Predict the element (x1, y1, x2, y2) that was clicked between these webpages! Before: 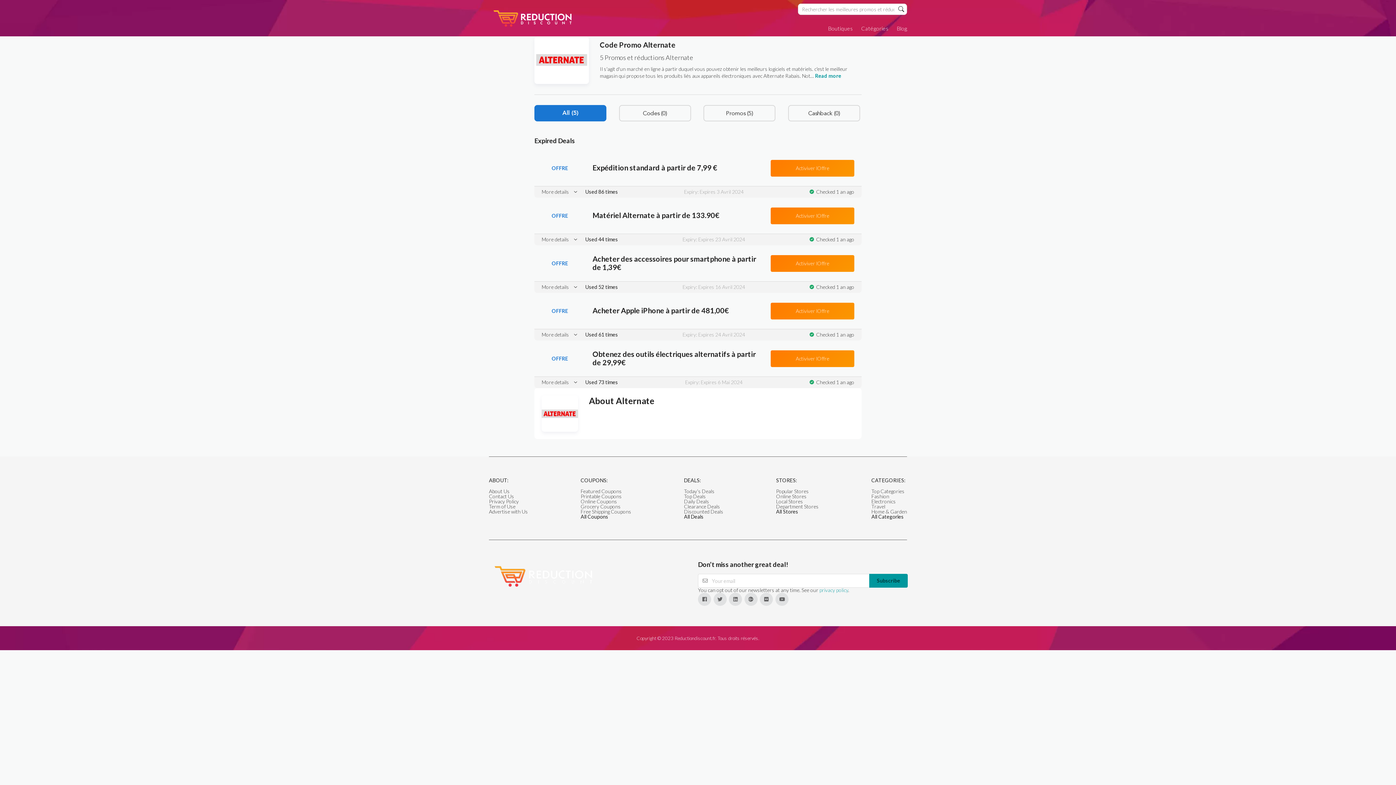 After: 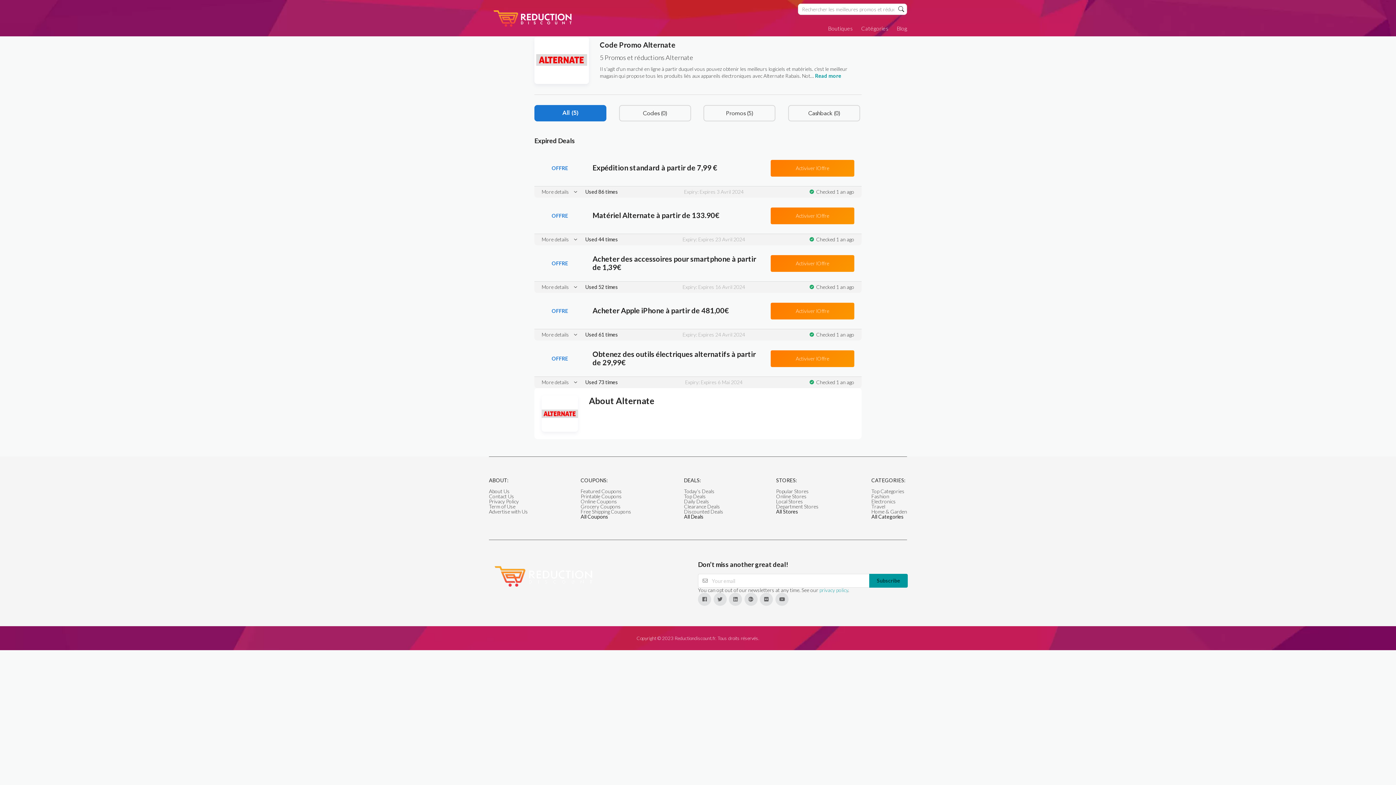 Action: bbox: (536, 54, 587, 66)